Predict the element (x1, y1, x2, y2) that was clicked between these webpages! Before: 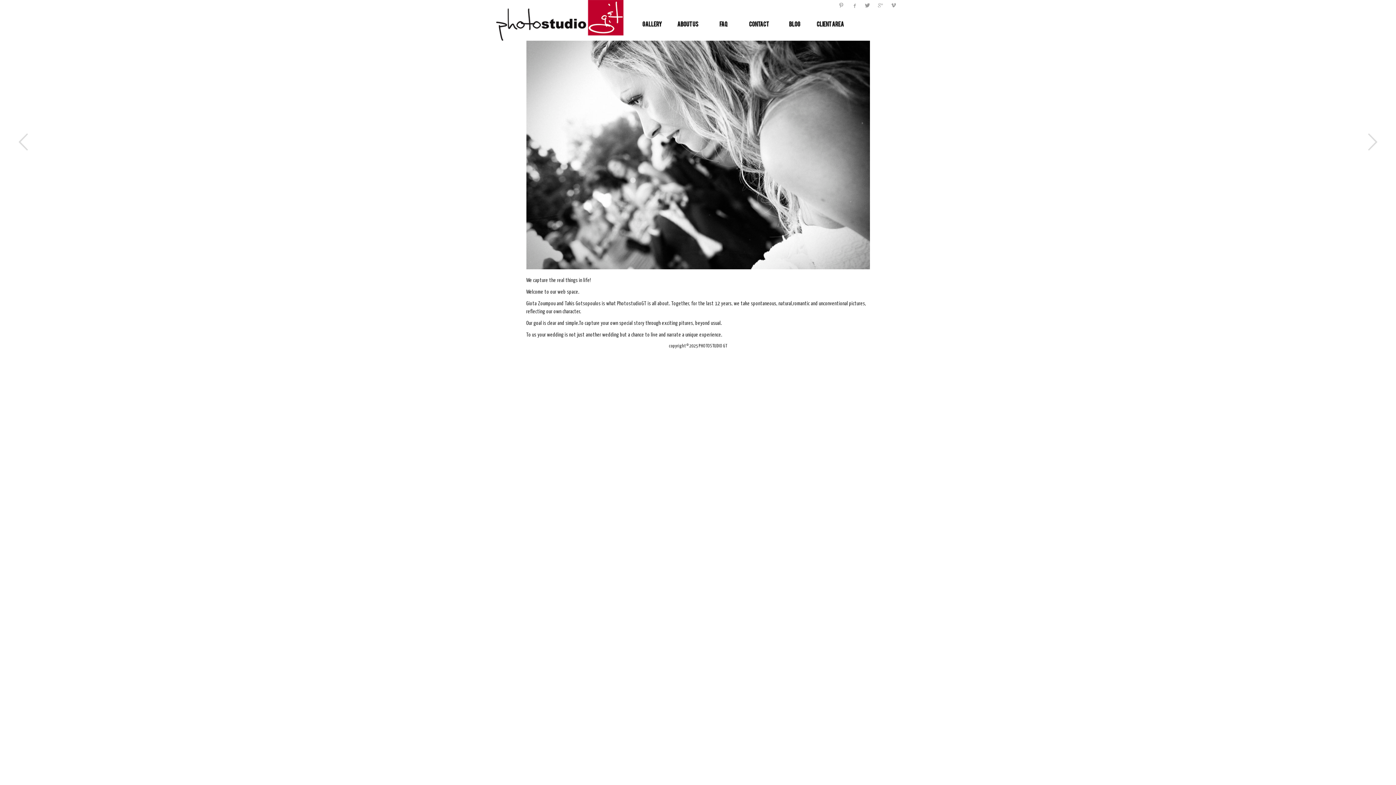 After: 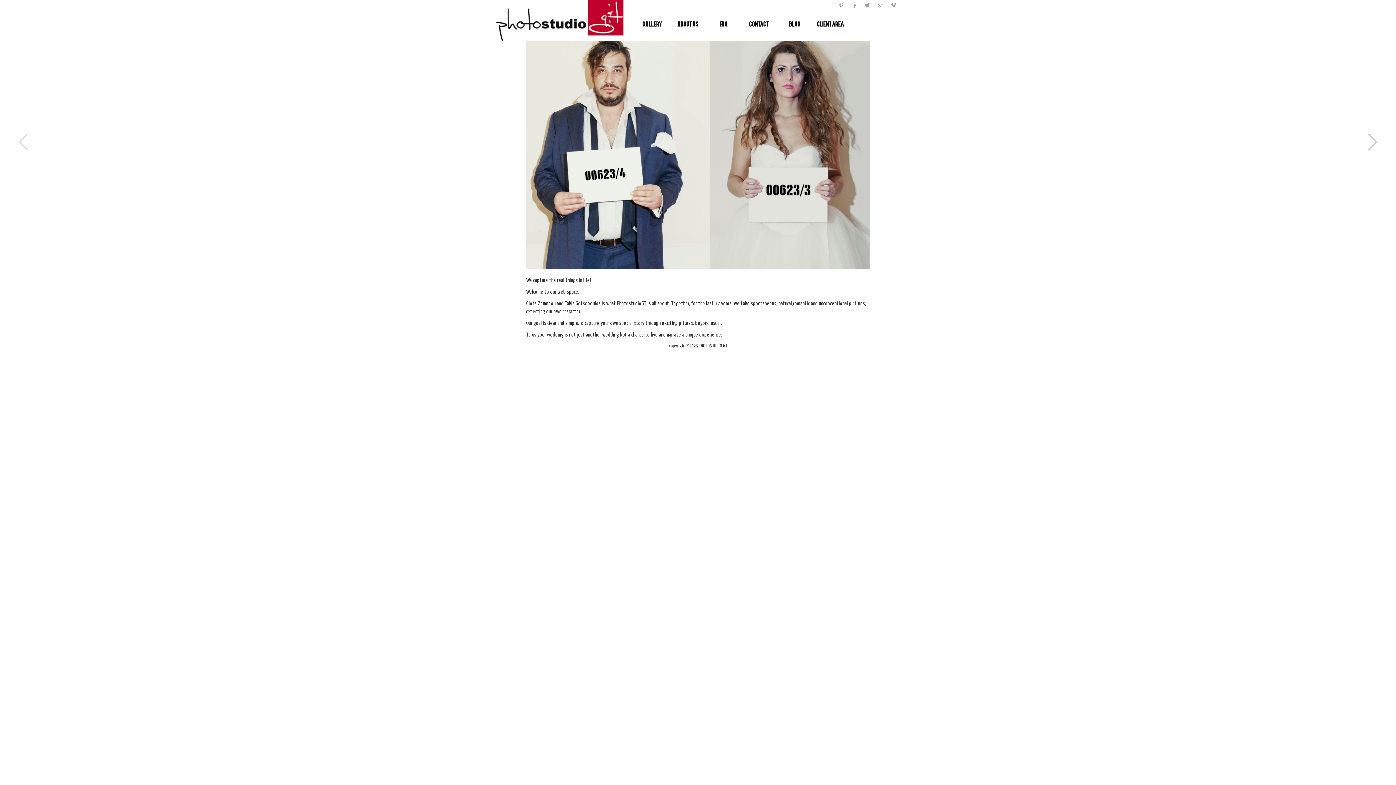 Action: bbox: (1362, 132, 1382, 153)